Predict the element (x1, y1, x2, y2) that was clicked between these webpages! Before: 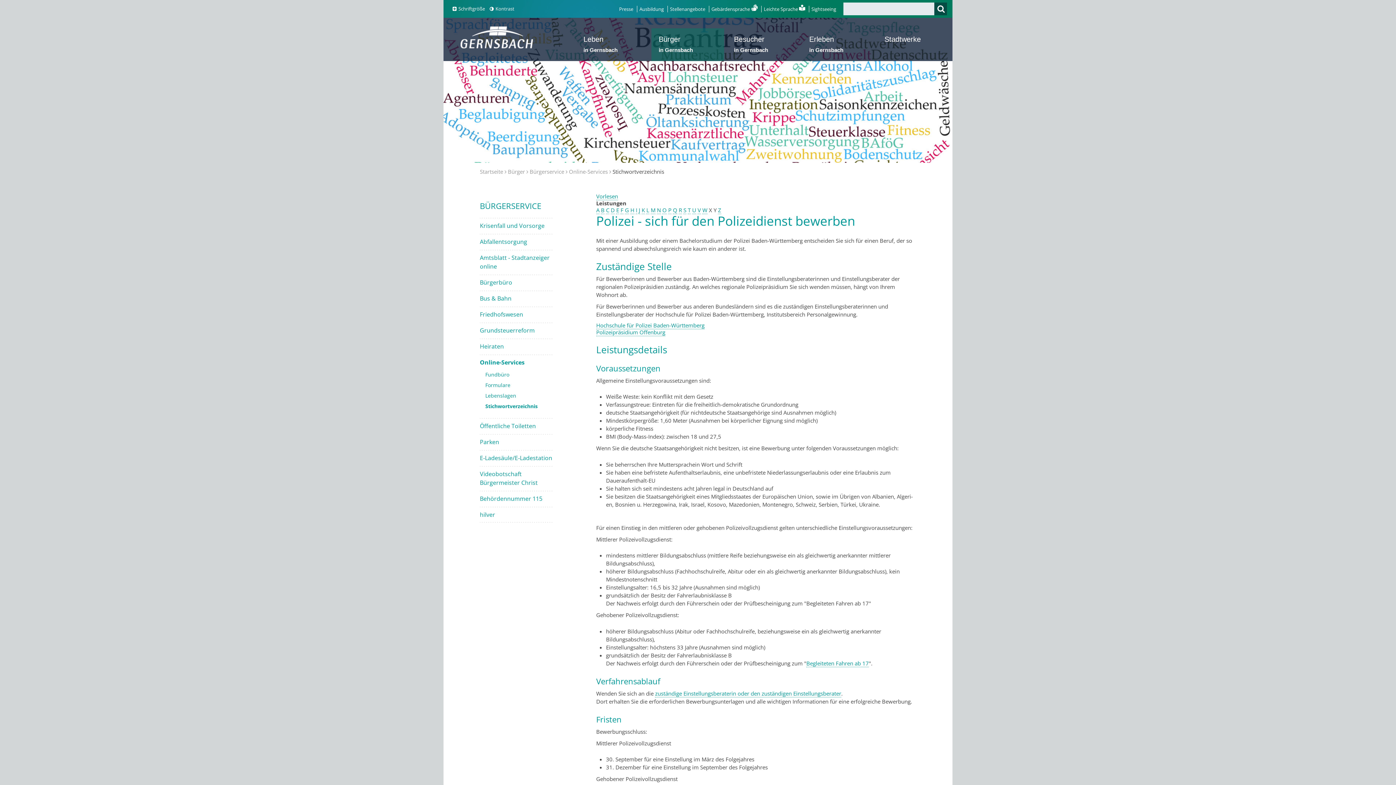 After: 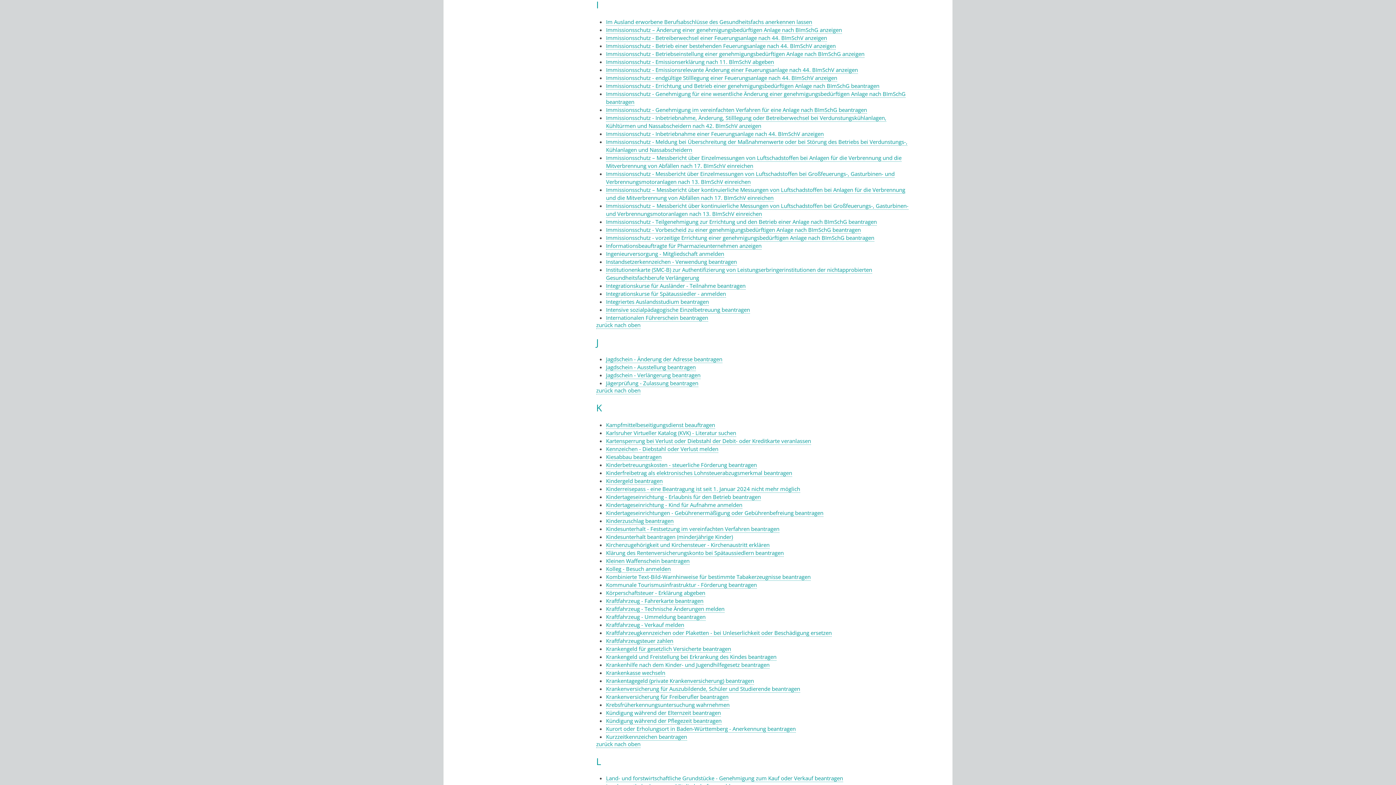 Action: label: I bbox: (636, 206, 637, 214)